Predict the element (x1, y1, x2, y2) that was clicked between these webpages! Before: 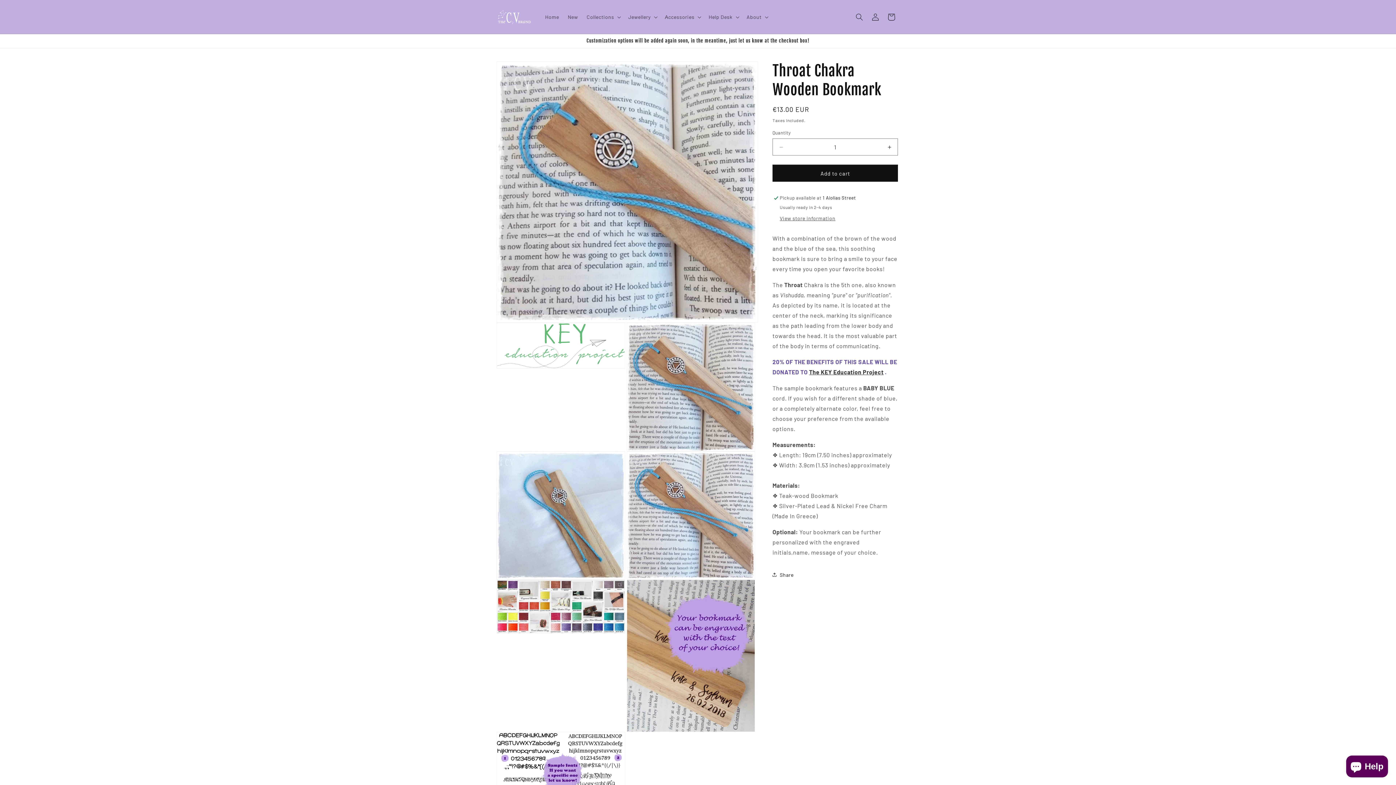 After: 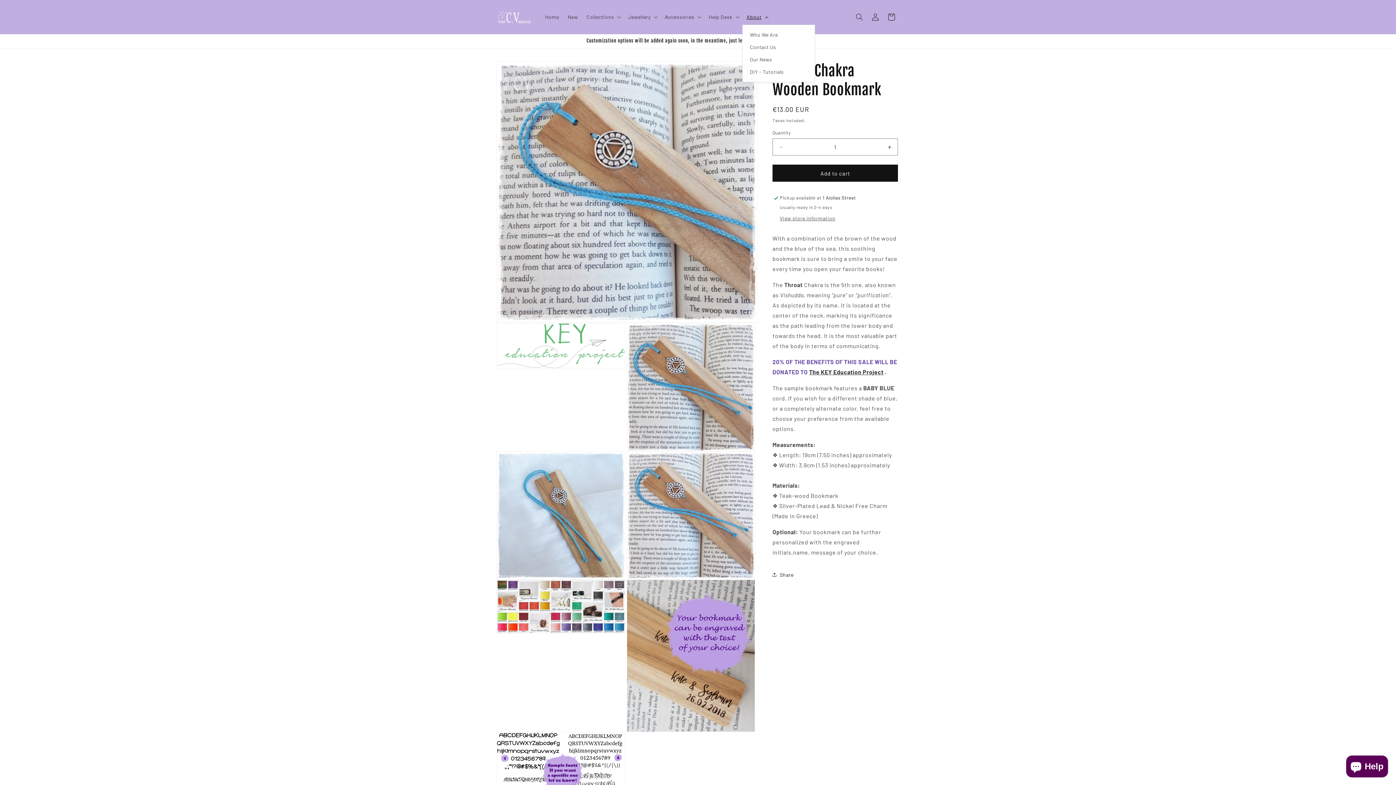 Action: label: About bbox: (742, 9, 771, 24)